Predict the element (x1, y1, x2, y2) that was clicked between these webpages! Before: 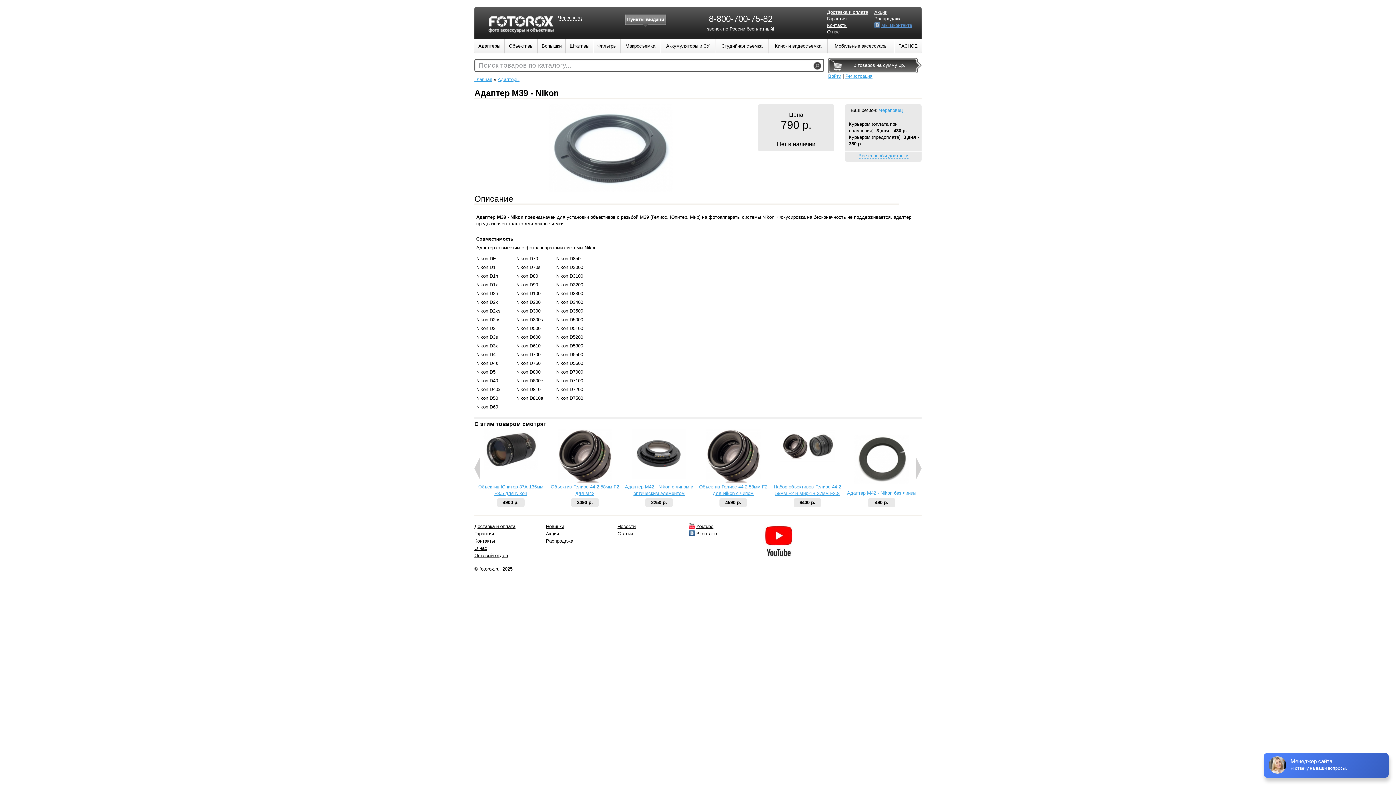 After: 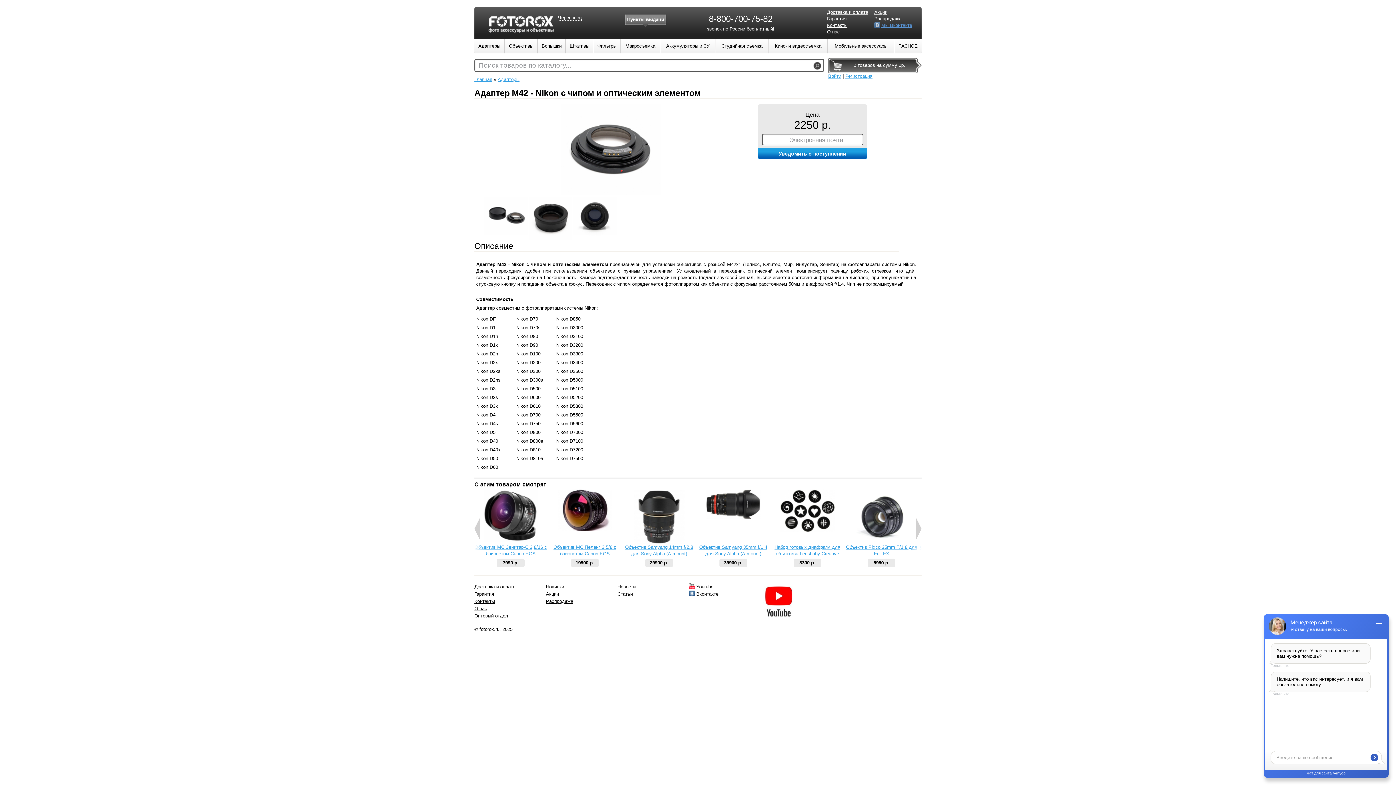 Action: bbox: (632, 474, 686, 480)